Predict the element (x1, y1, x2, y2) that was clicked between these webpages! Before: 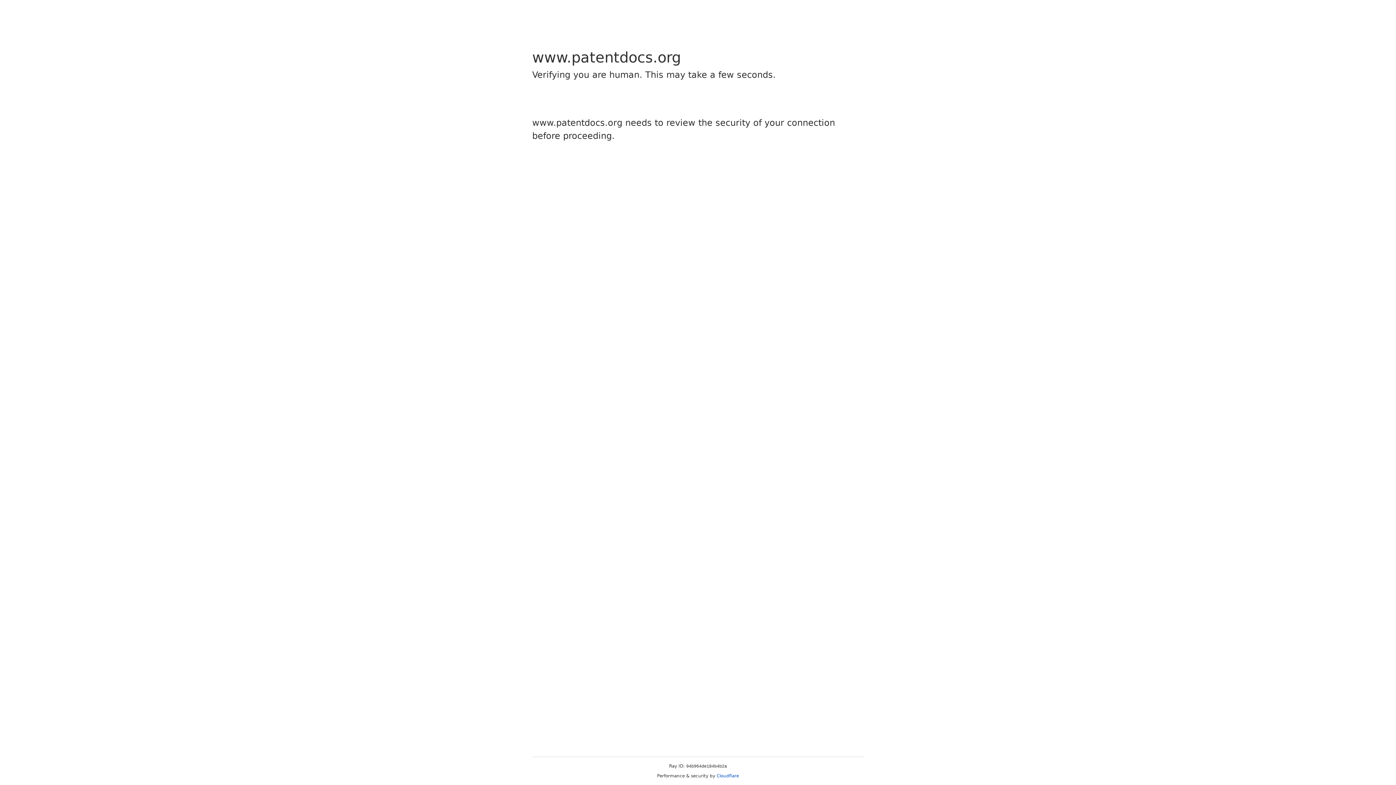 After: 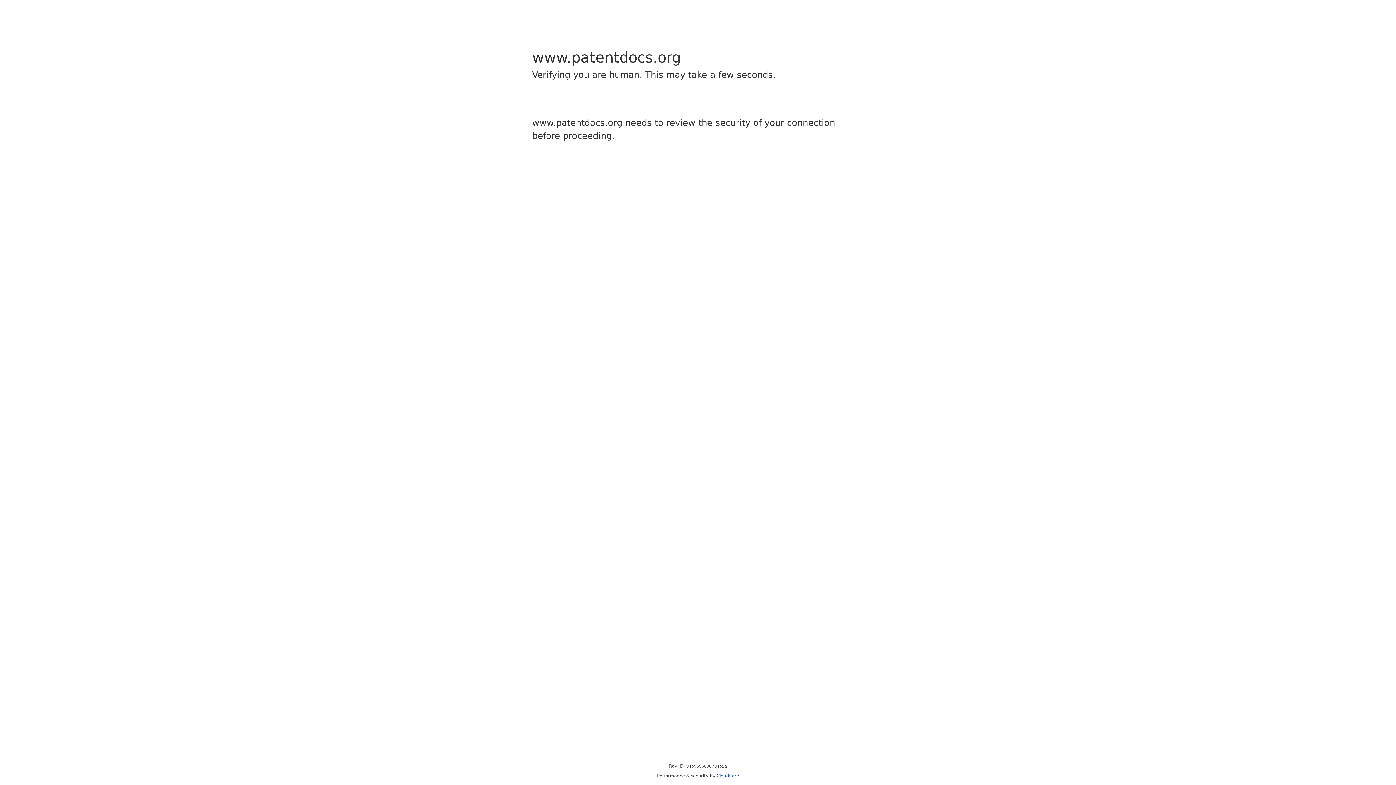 Action: label: Cloudflare bbox: (716, 773, 739, 778)